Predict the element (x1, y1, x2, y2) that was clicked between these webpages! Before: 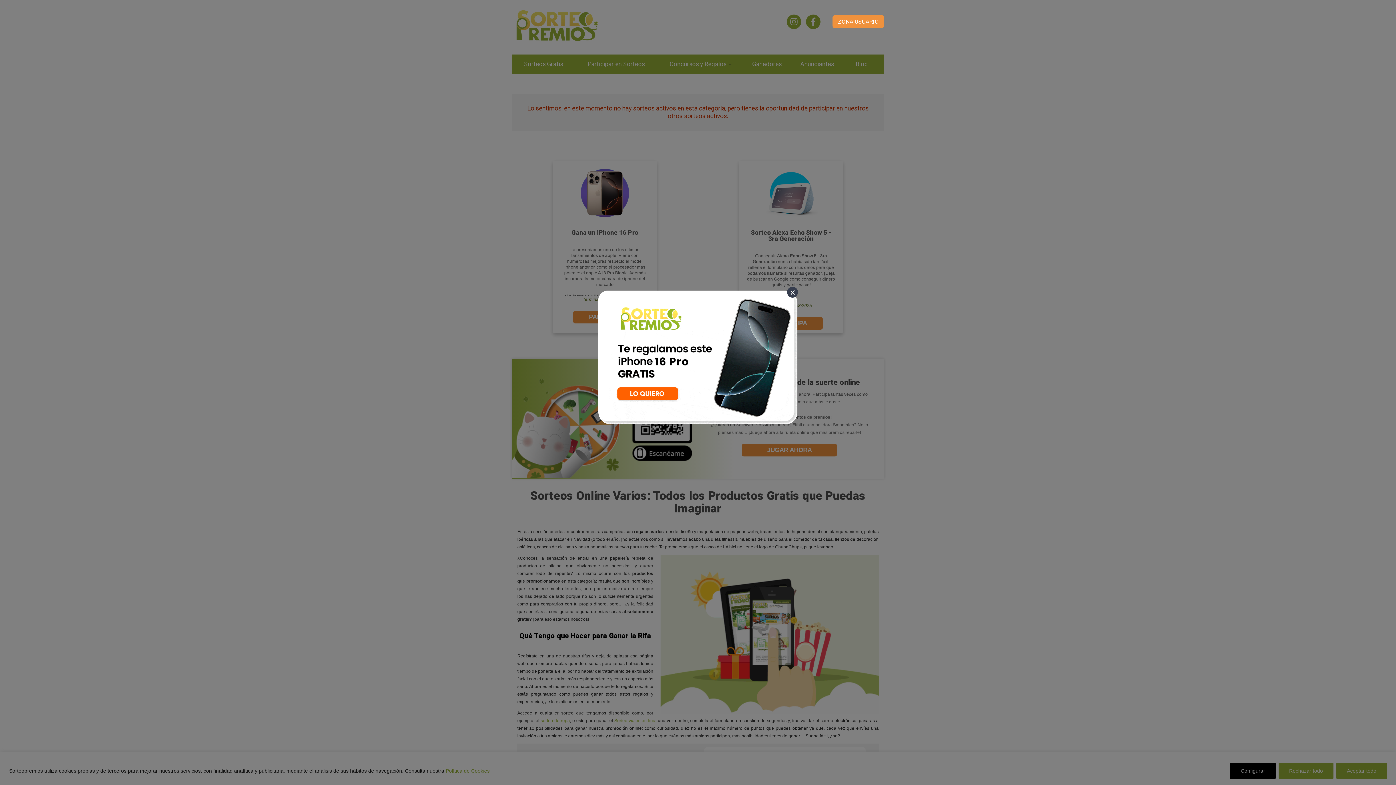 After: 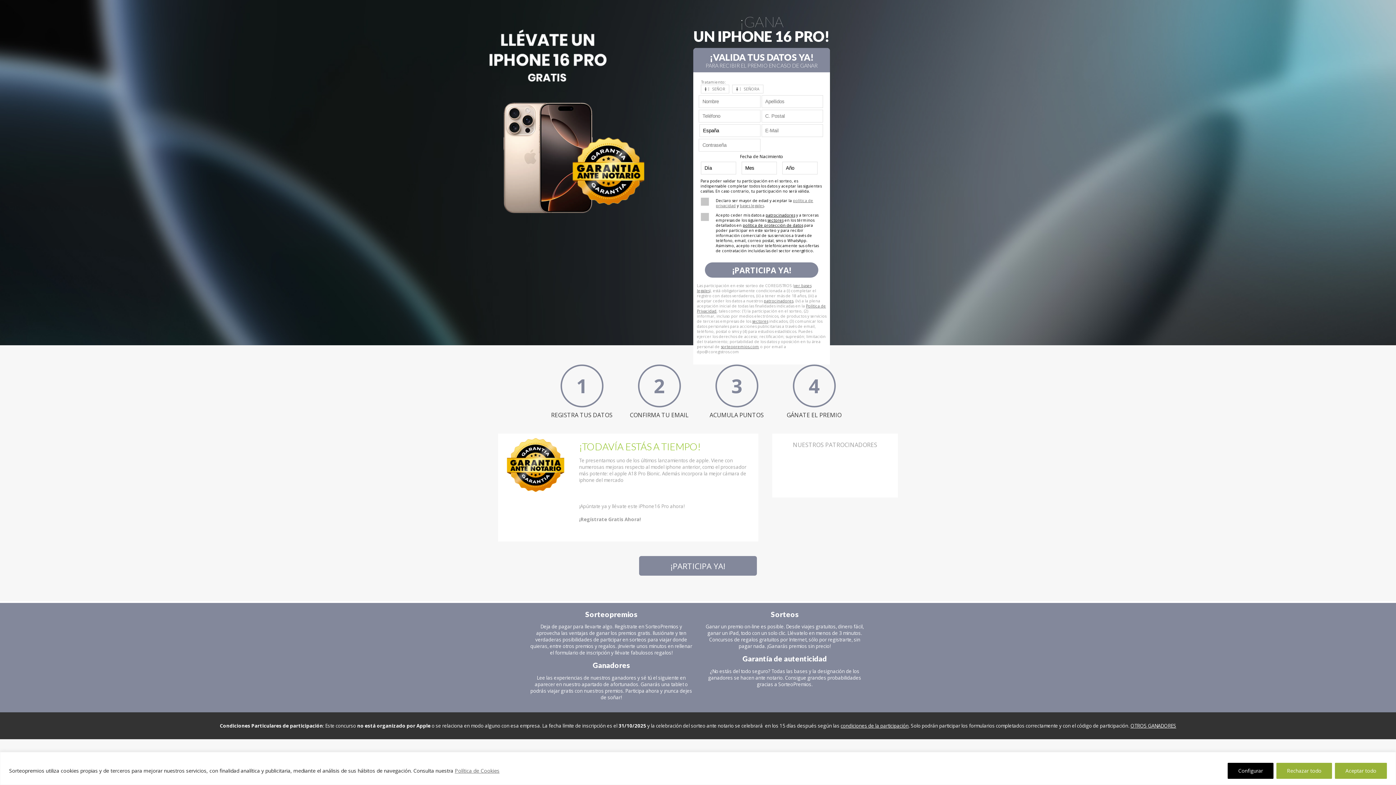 Action: bbox: (598, 420, 798, 426)